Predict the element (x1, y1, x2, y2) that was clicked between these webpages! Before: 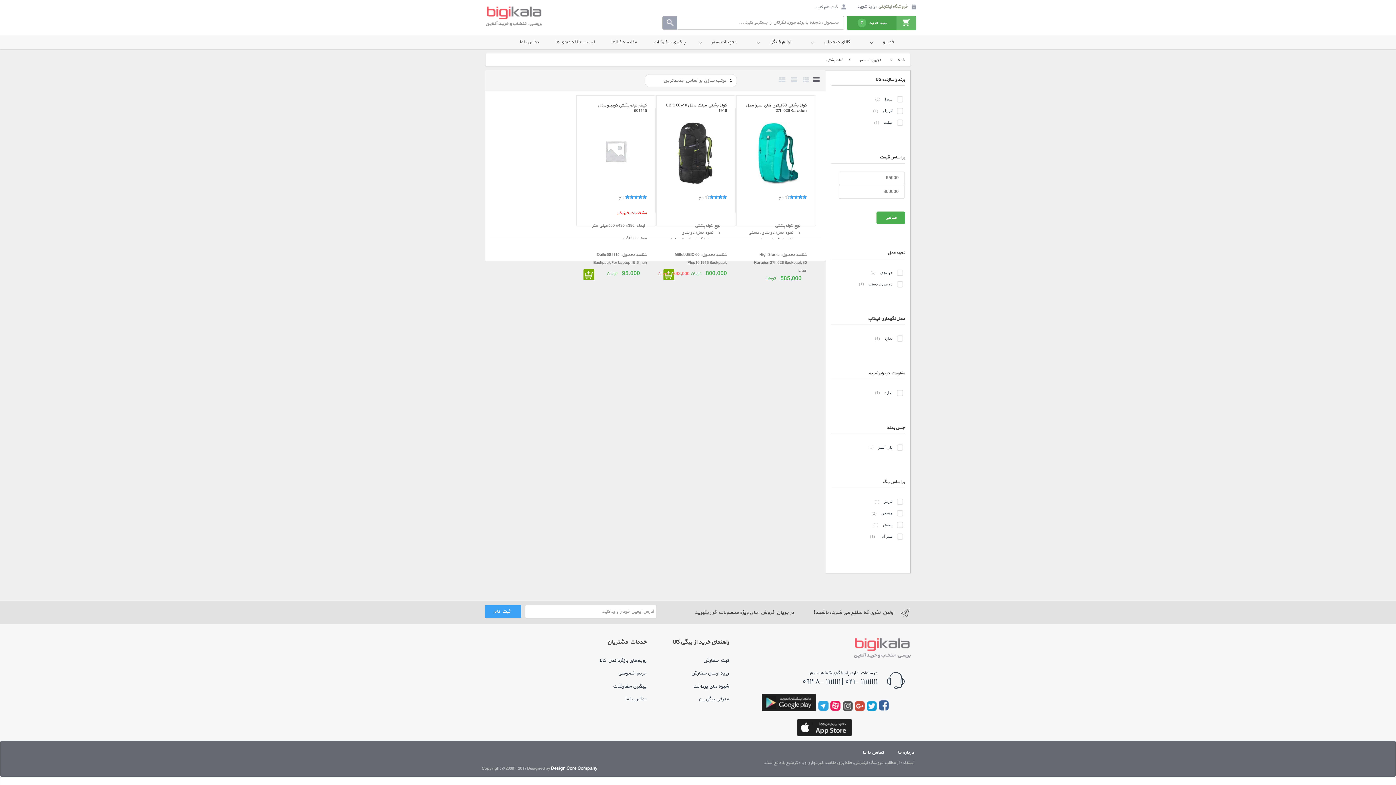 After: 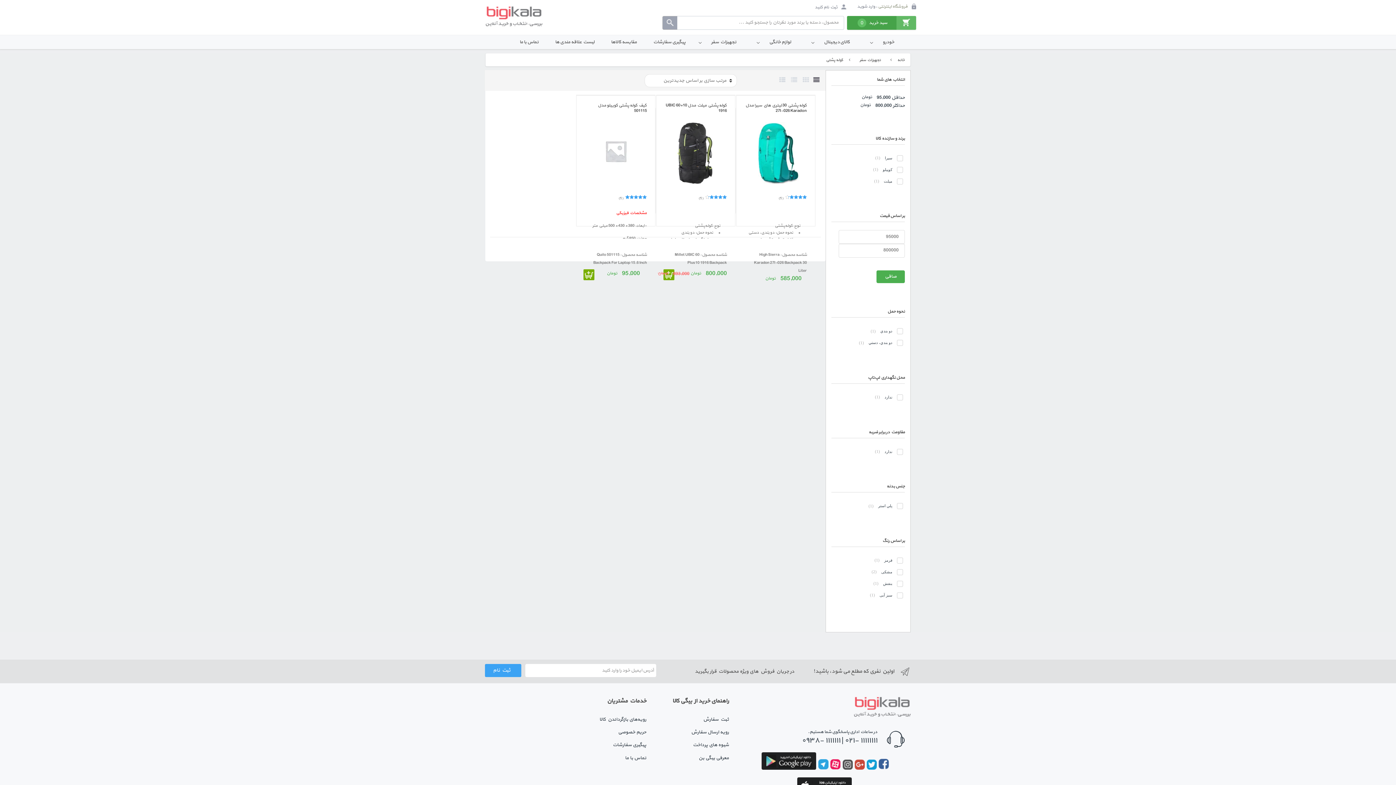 Action: label: صافی bbox: (876, 211, 905, 224)